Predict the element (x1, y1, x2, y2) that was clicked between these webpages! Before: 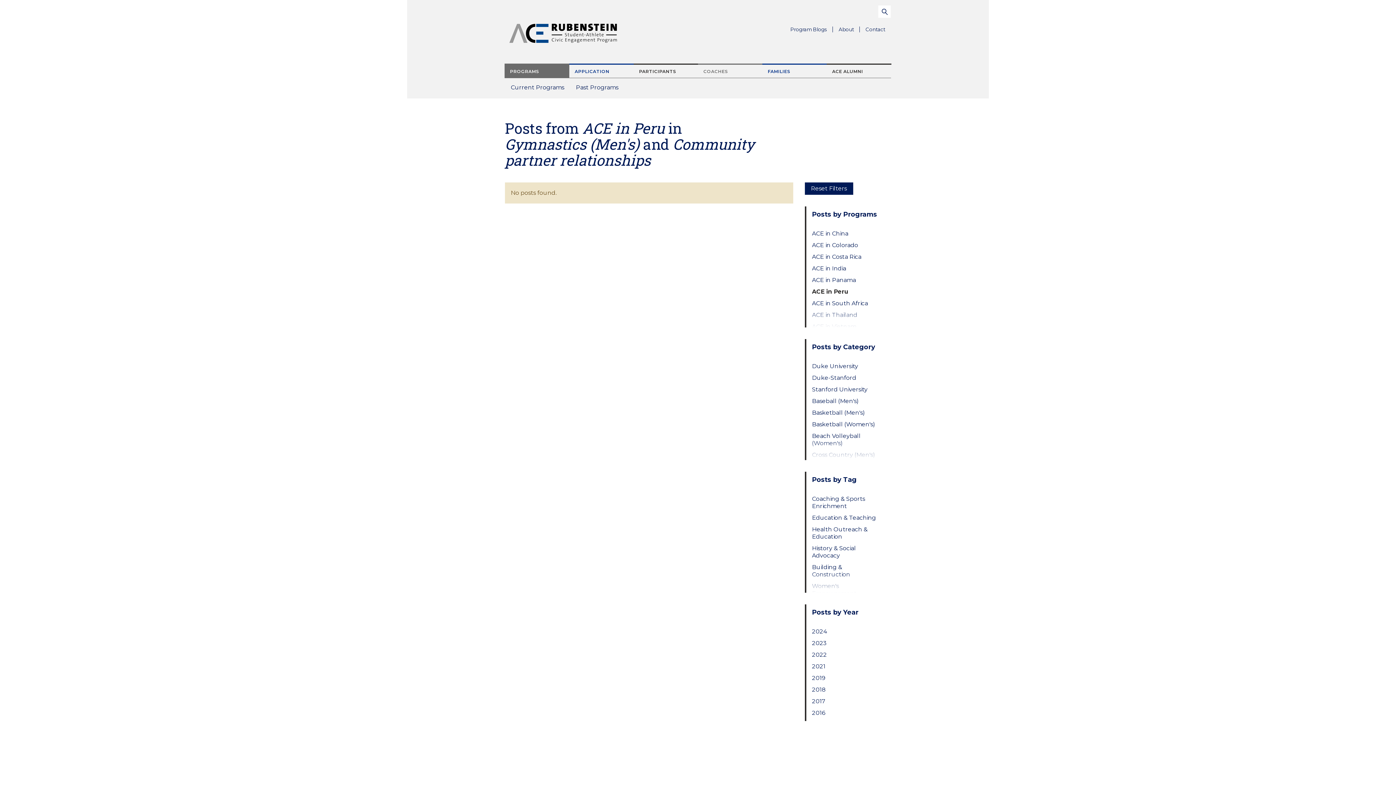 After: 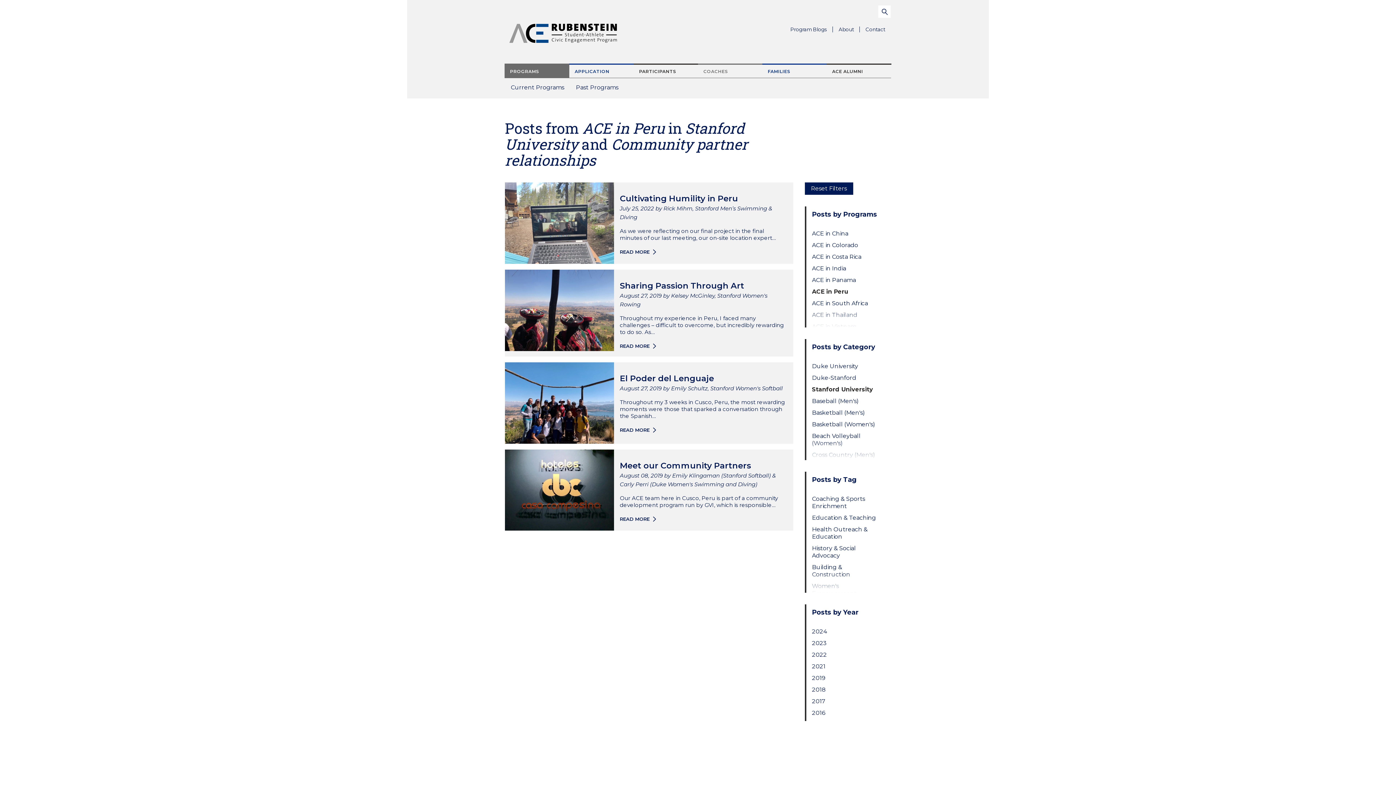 Action: bbox: (812, 386, 879, 393) label: Stanford University